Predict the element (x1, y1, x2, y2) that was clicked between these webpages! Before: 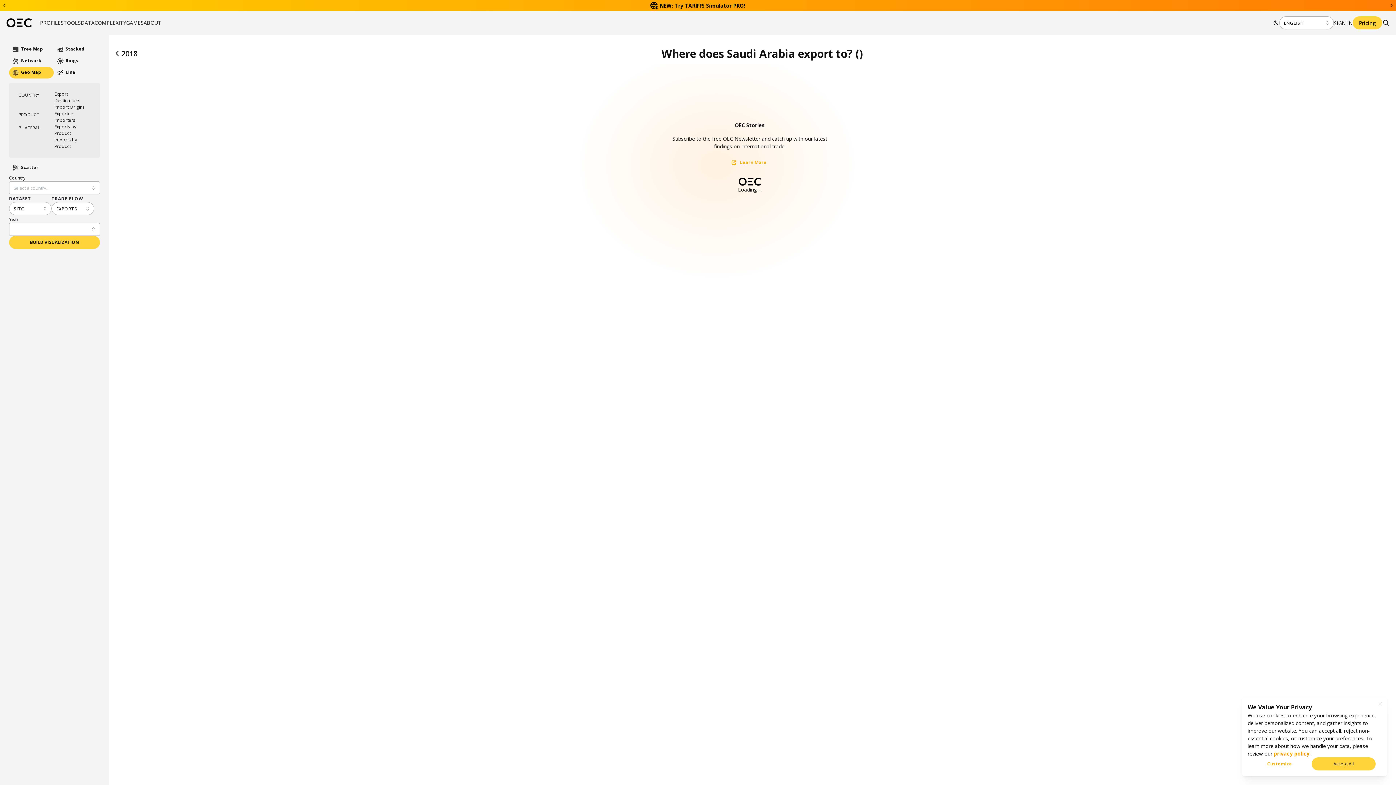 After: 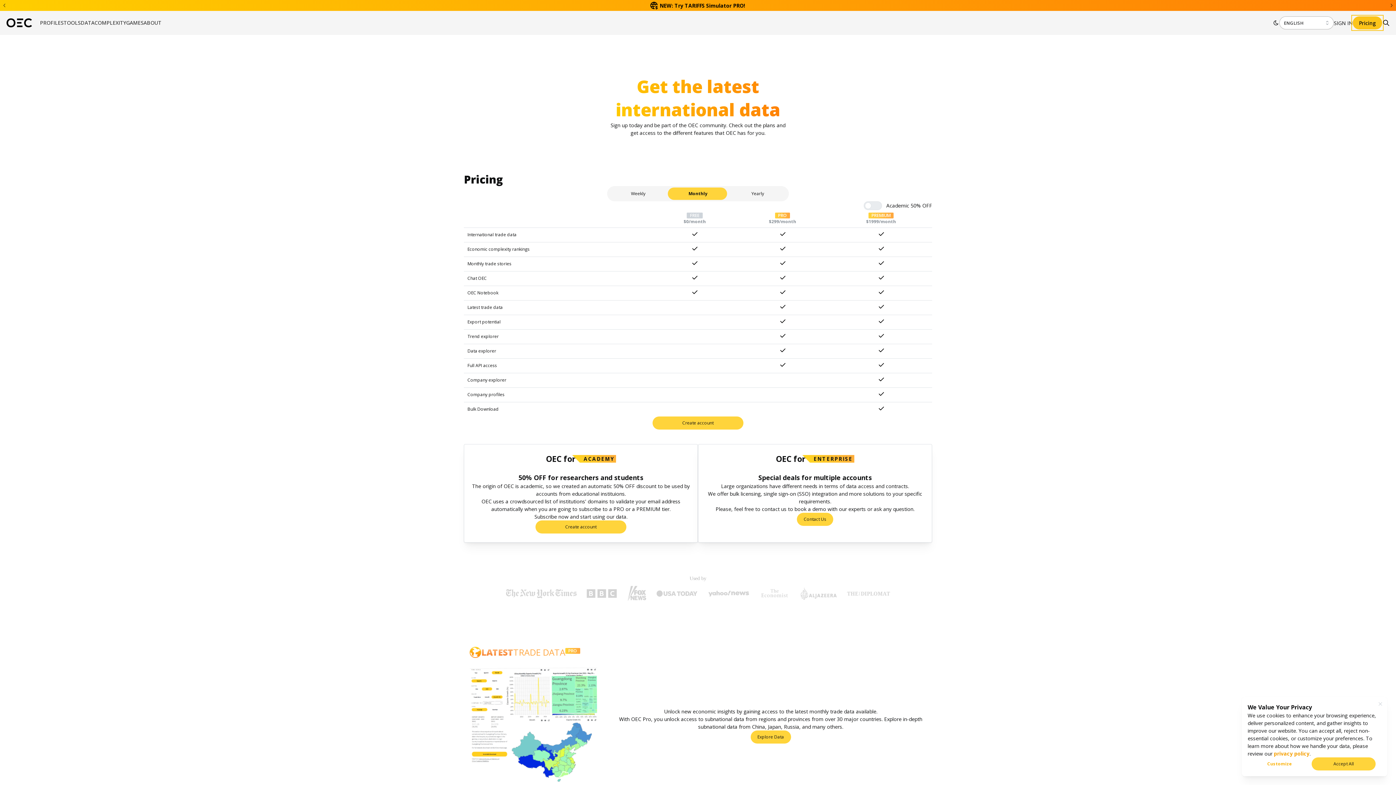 Action: bbox: (1353, 16, 1382, 29) label: Pricing